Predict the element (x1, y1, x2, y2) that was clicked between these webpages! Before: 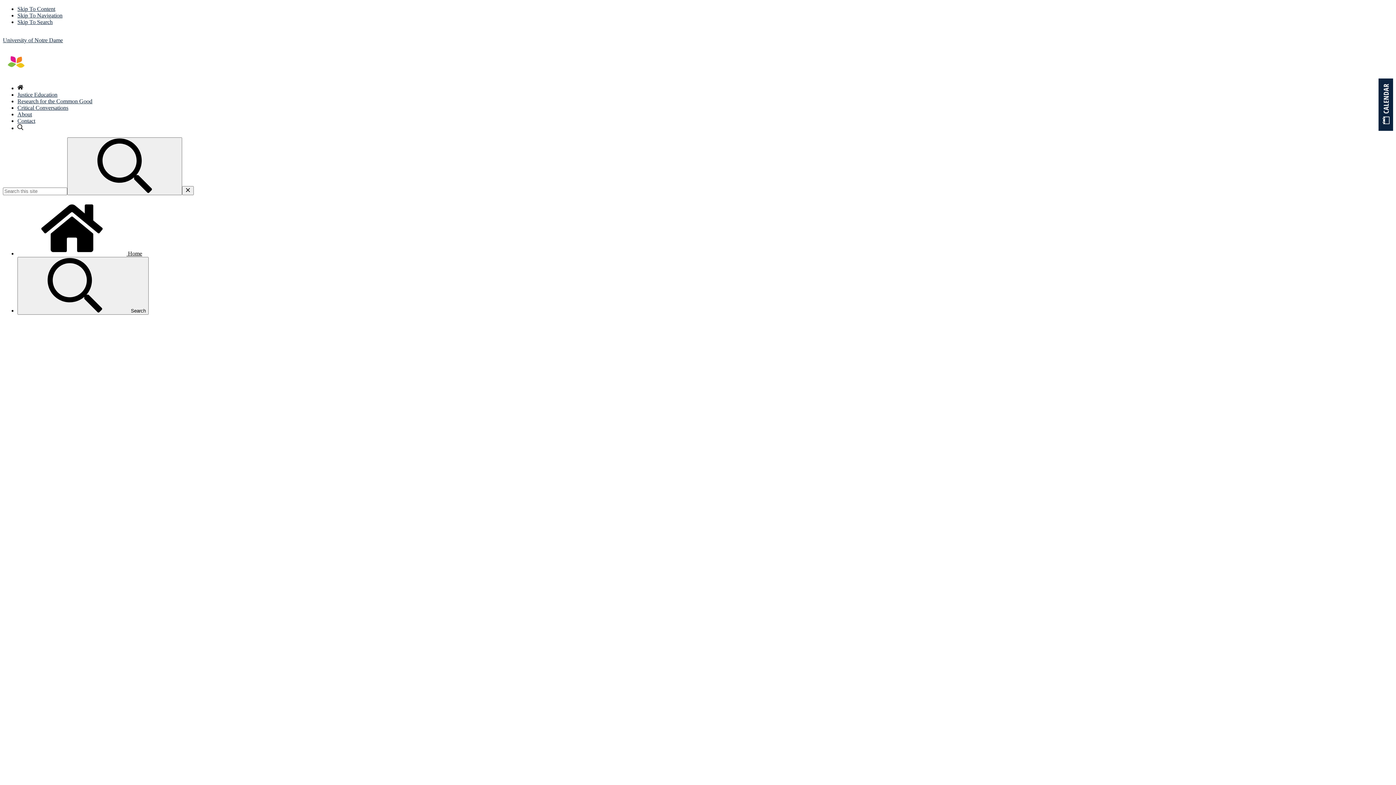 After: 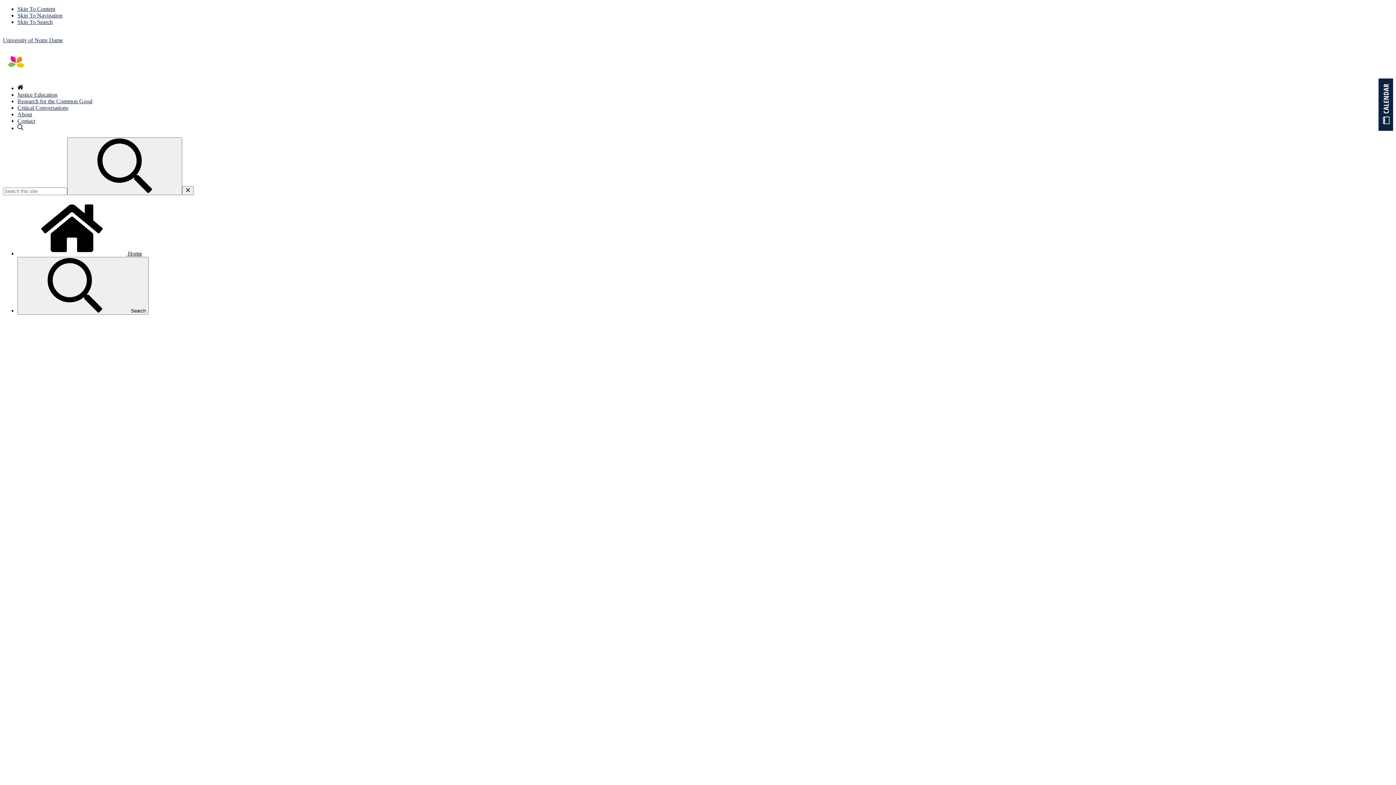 Action: label: Justice Education bbox: (17, 91, 57, 97)